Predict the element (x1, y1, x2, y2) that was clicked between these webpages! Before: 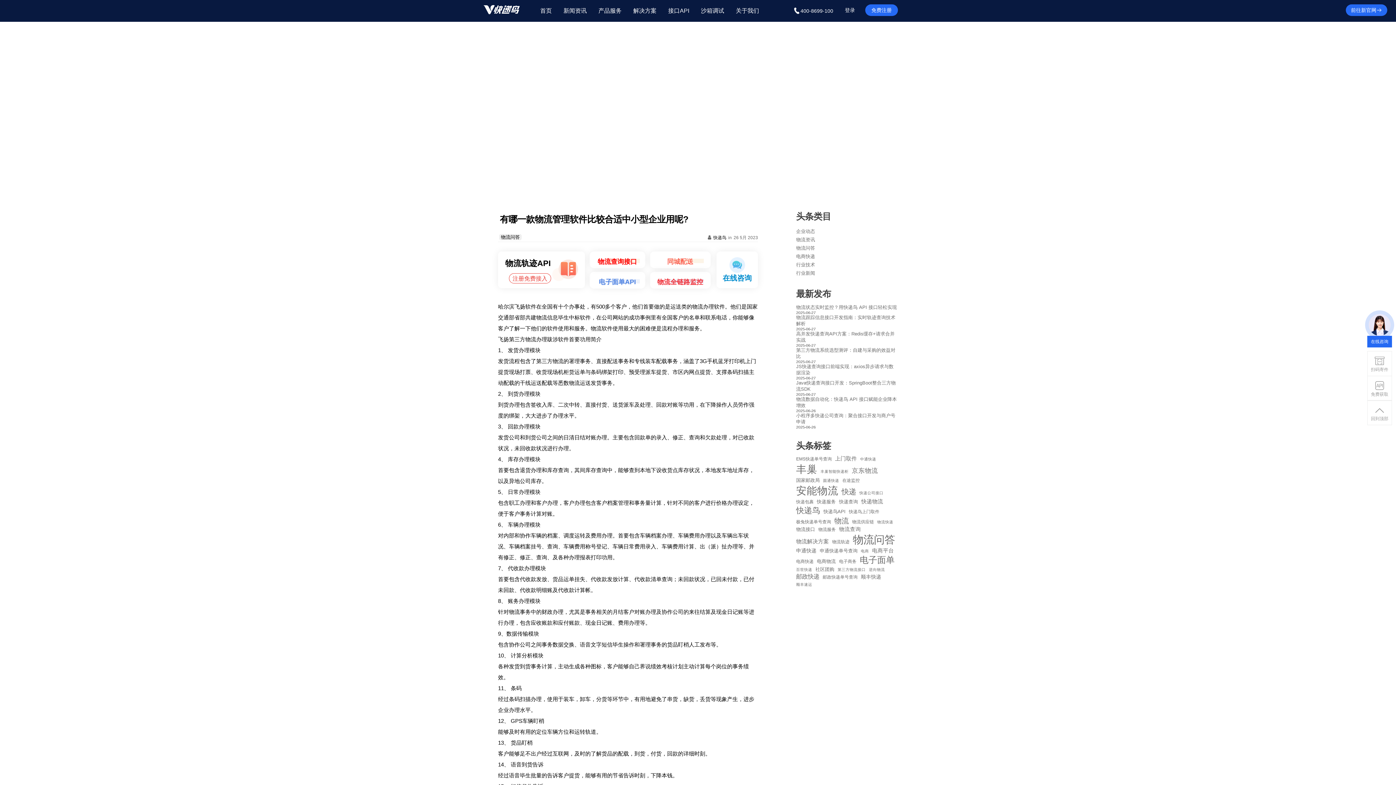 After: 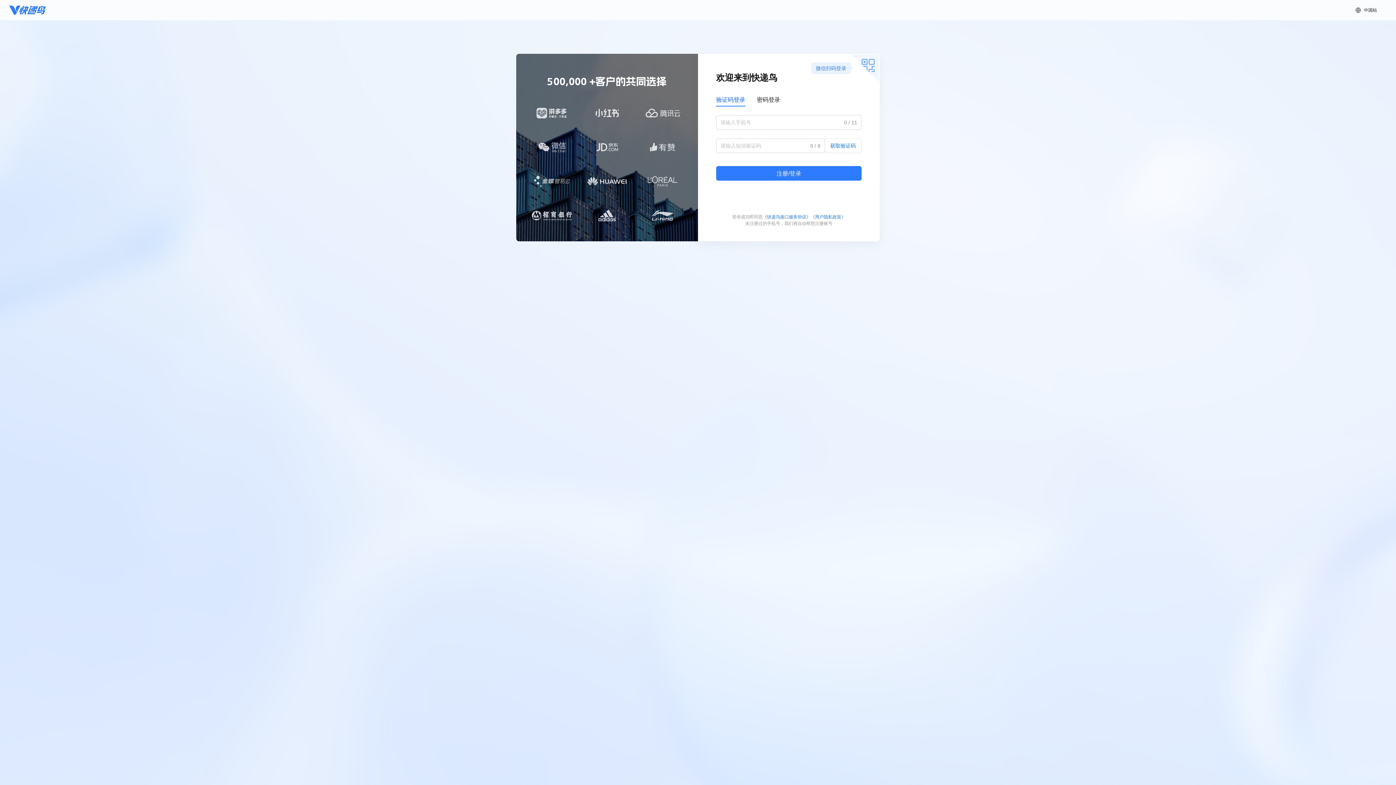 Action: bbox: (695, 0, 730, 18) label: 沙箱调试